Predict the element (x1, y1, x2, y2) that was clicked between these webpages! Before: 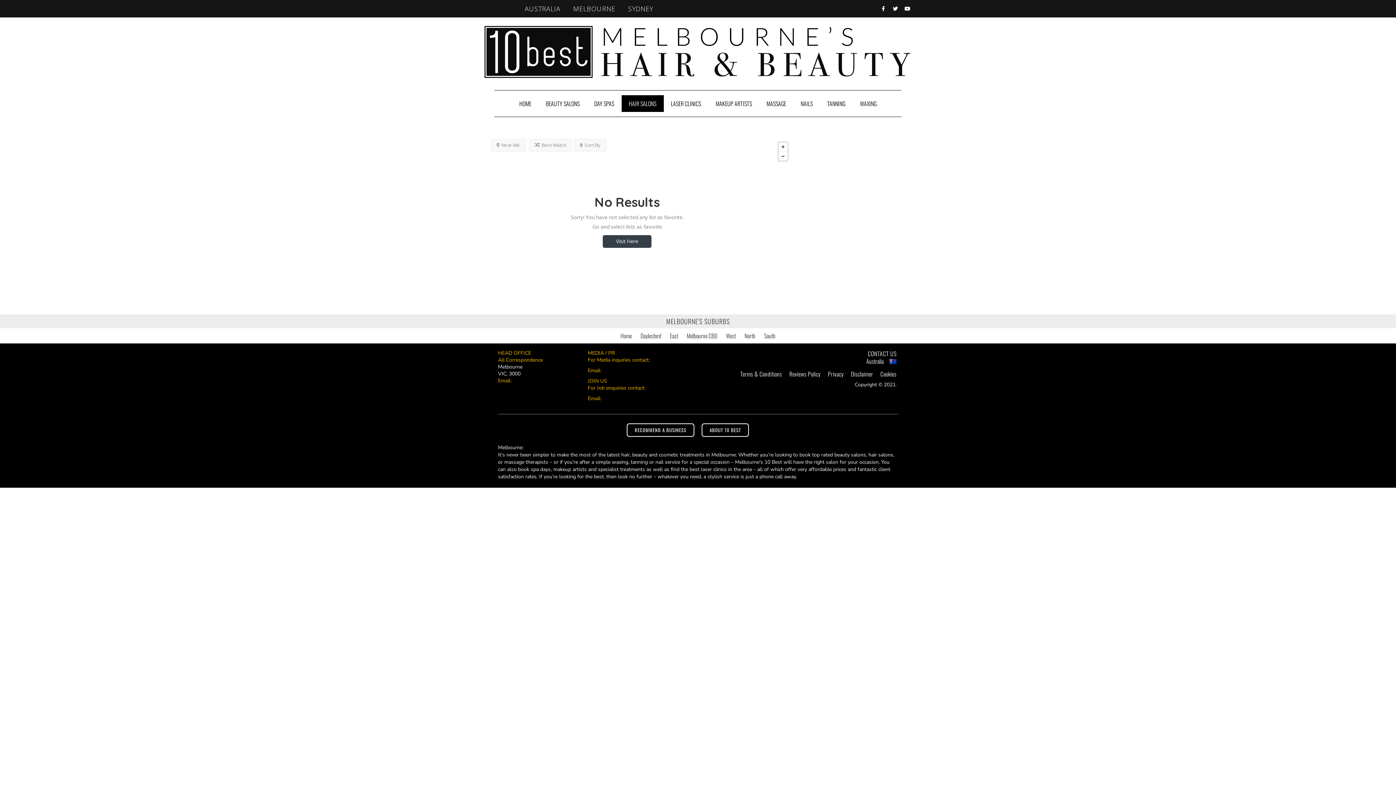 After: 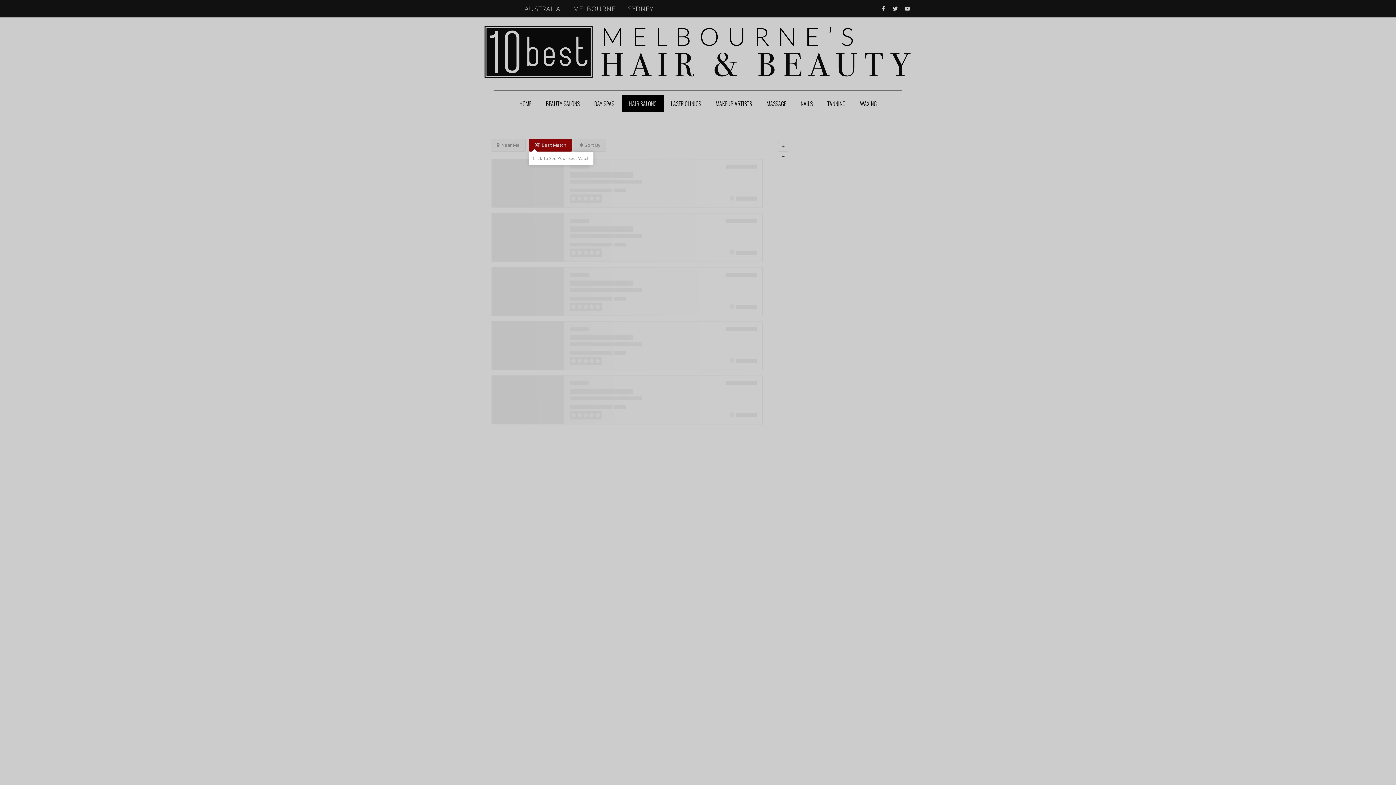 Action: label:  Best Match bbox: (529, 138, 572, 151)